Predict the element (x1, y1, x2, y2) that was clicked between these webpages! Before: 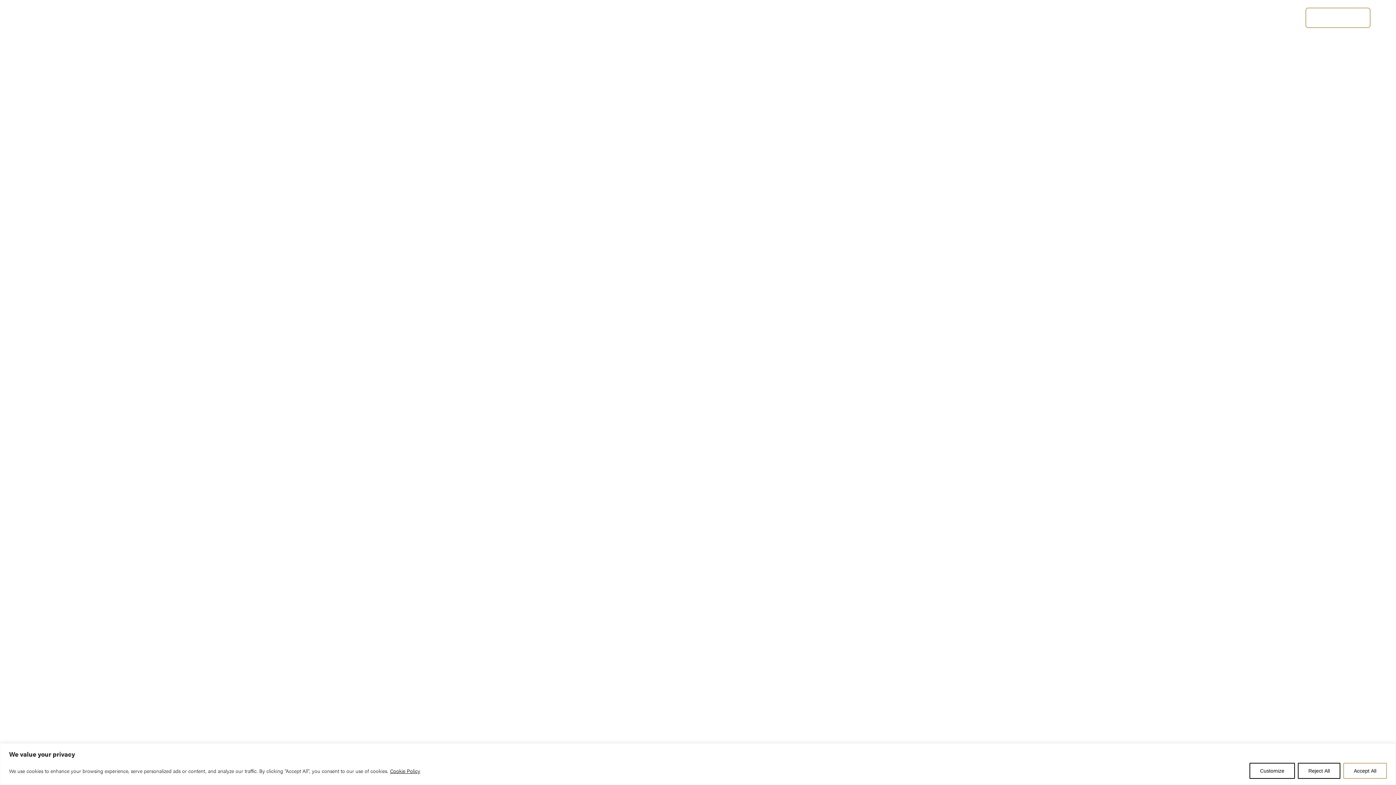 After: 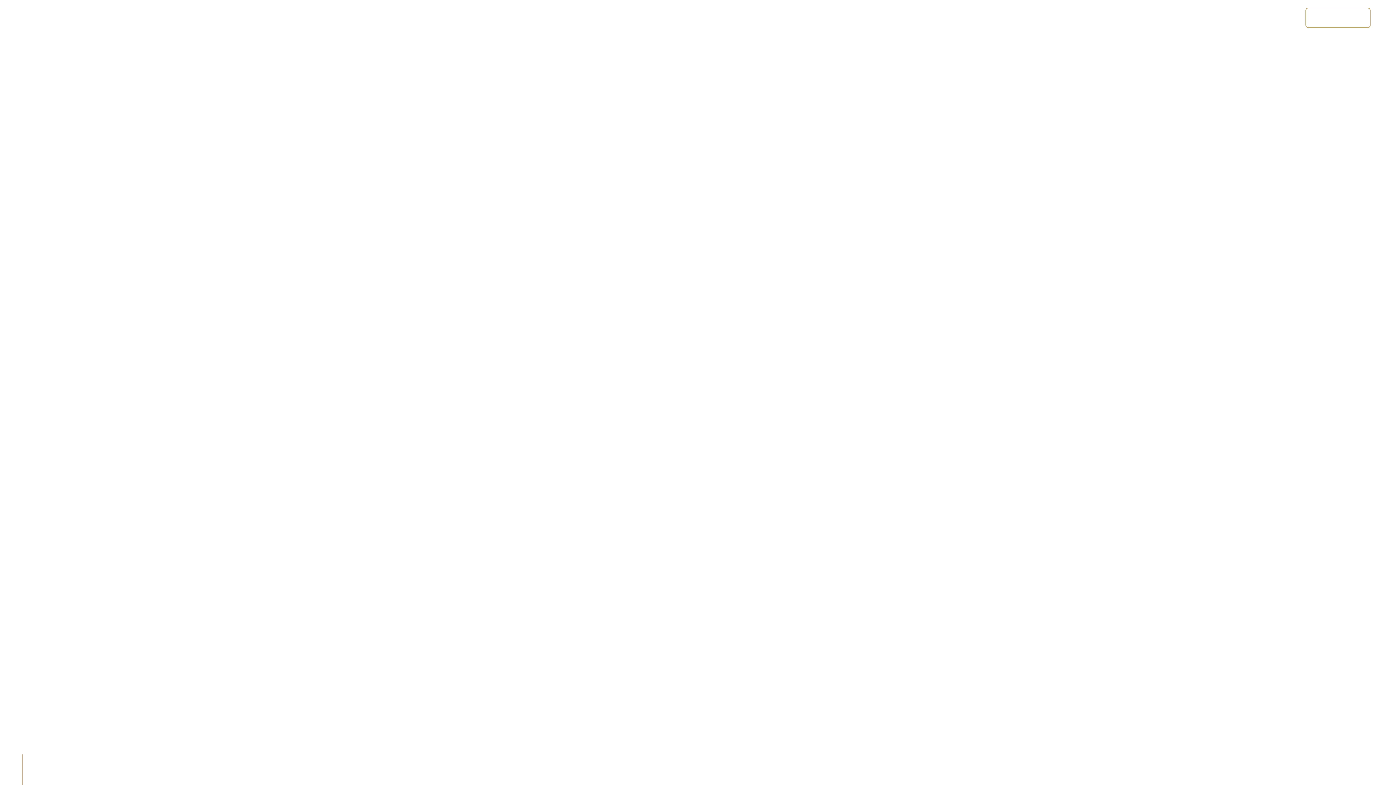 Action: bbox: (1343, 763, 1387, 779) label: Accept All